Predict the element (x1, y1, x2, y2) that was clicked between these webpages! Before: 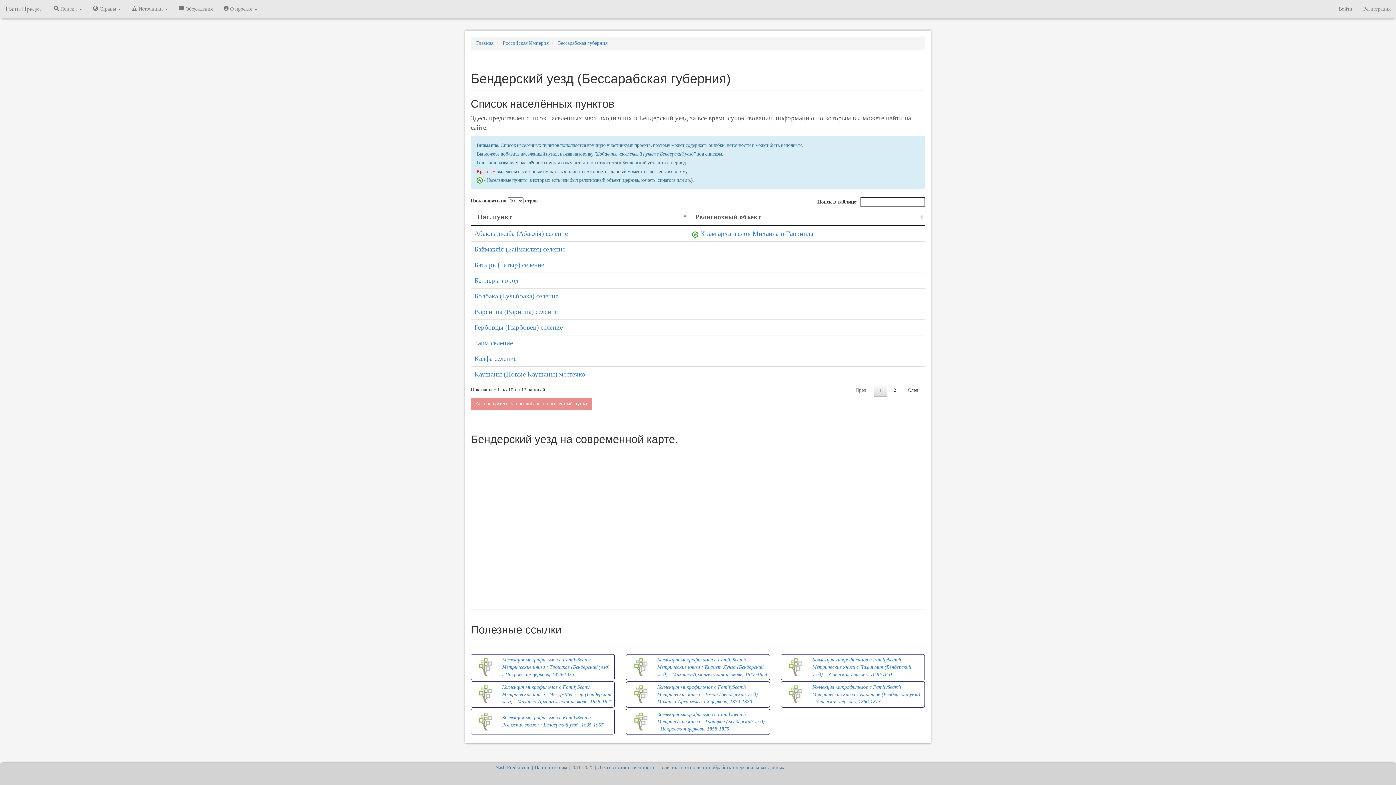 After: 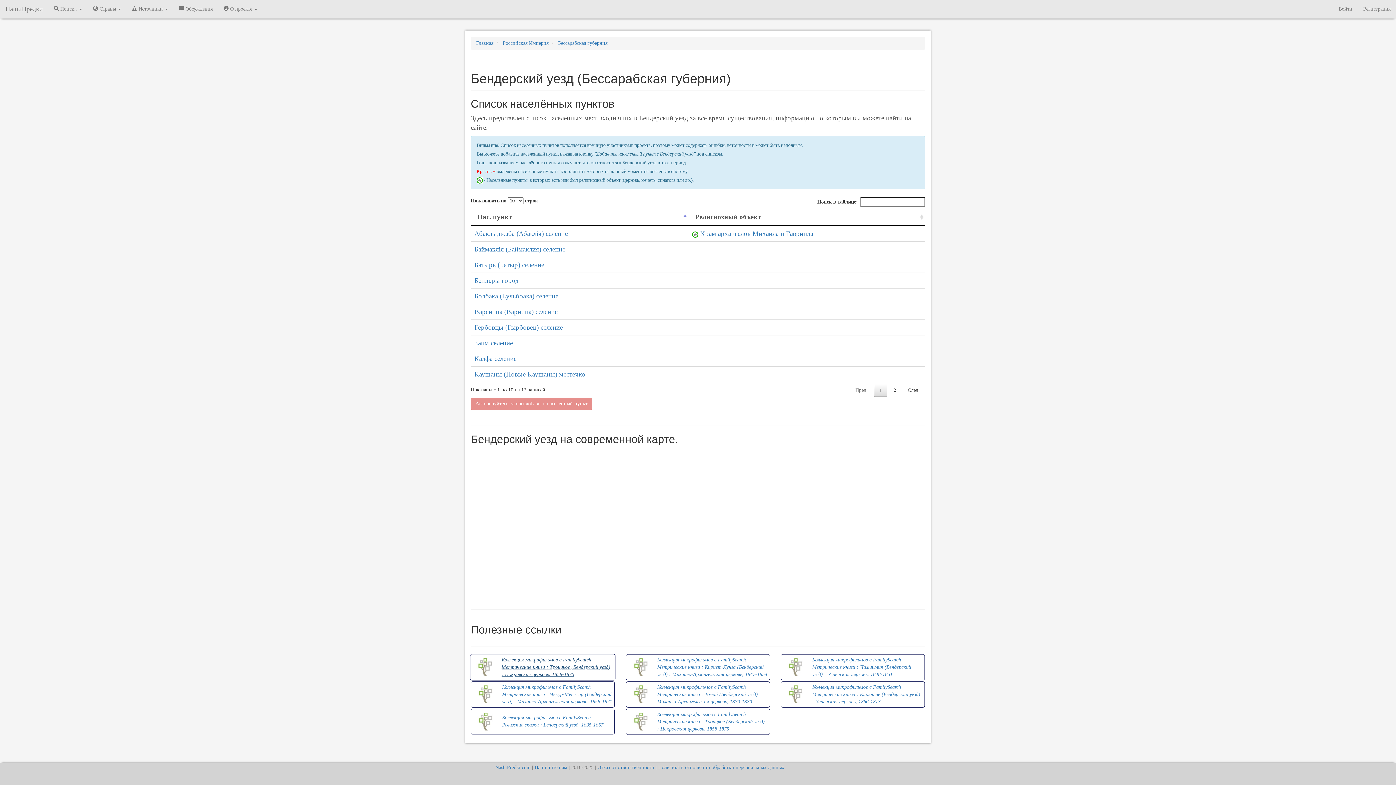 Action: label: 	Коллекция микрофильмов с FamilySearch
Метрические книги : Троицкое (Бендерский уезд) : Покровская церковь, 1858-1875 bbox: (470, 654, 615, 680)